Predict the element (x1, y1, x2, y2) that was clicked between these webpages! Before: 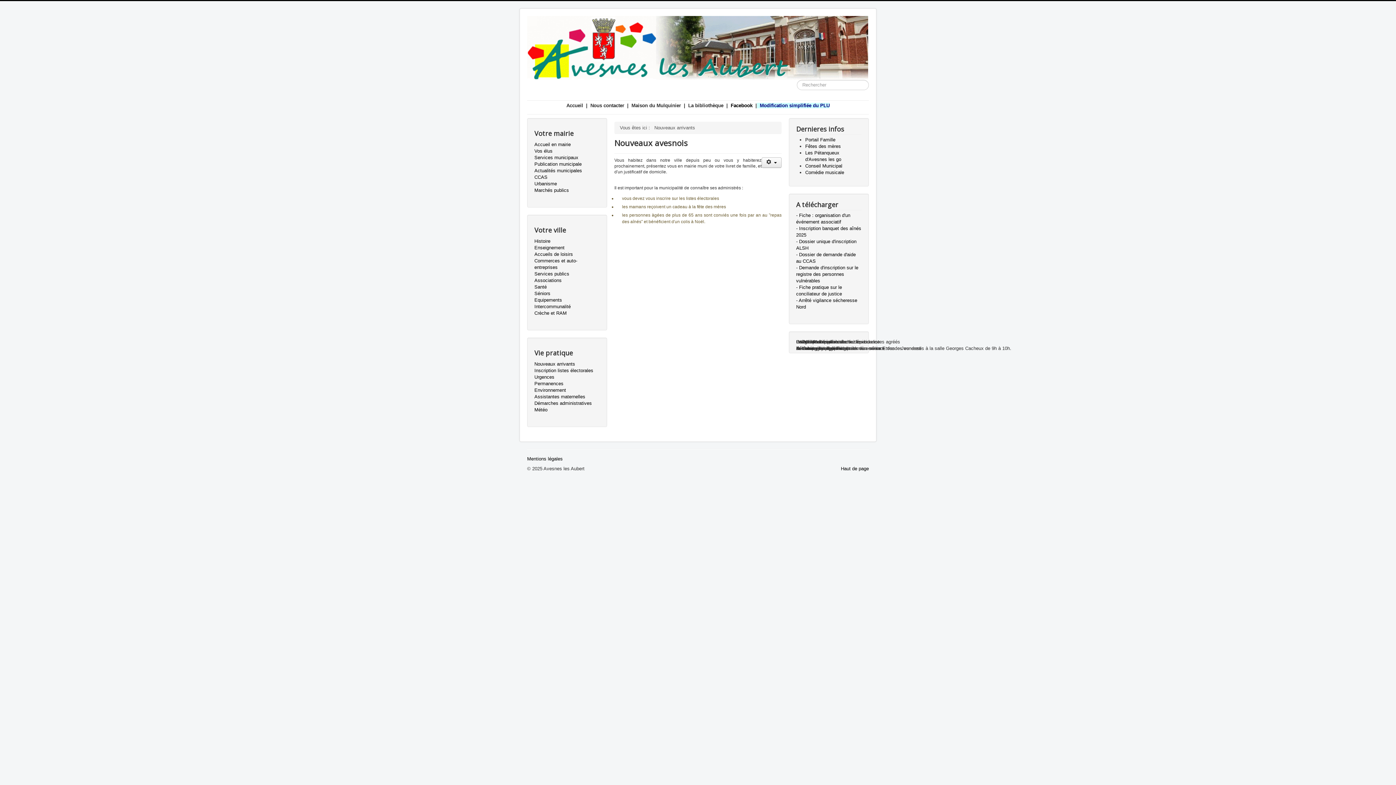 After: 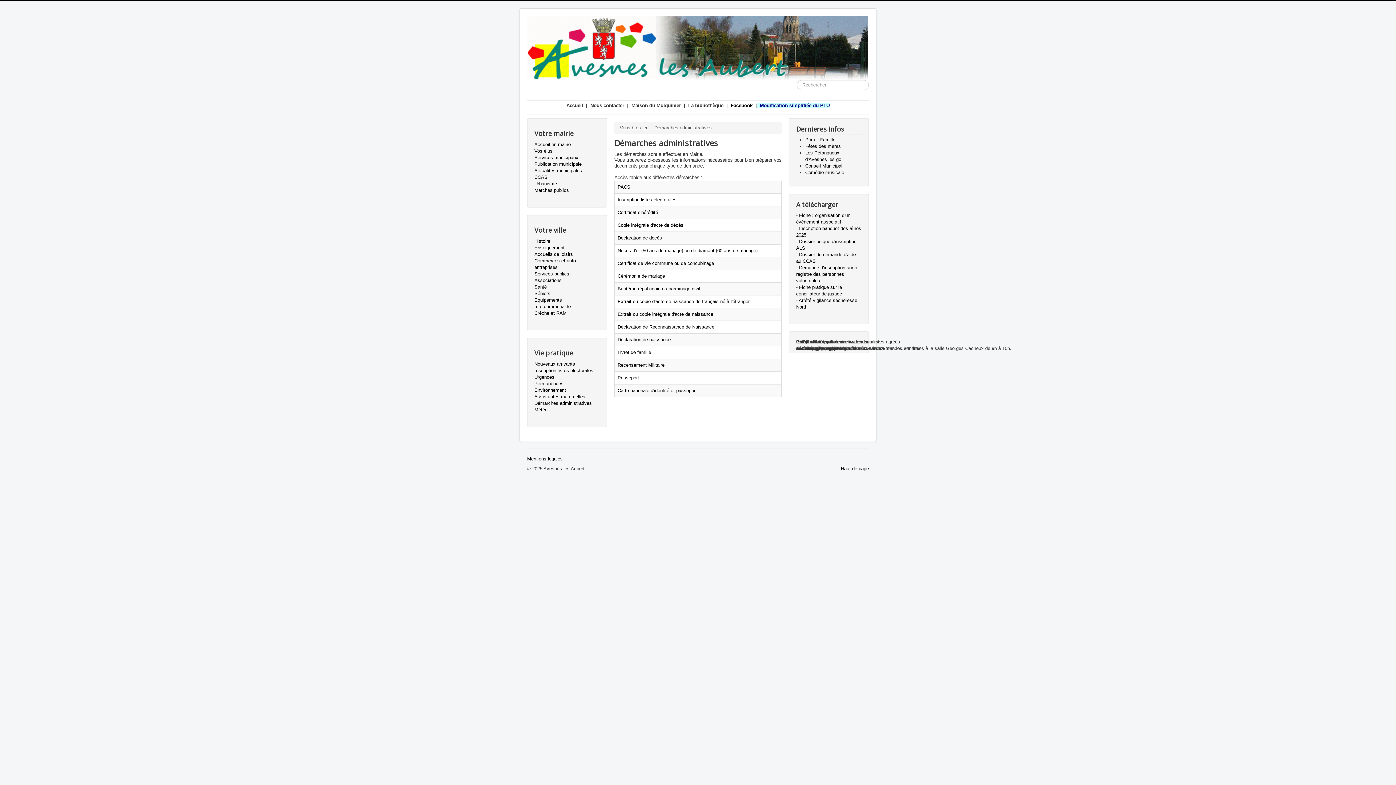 Action: label: Démarches administratives bbox: (534, 400, 600, 406)